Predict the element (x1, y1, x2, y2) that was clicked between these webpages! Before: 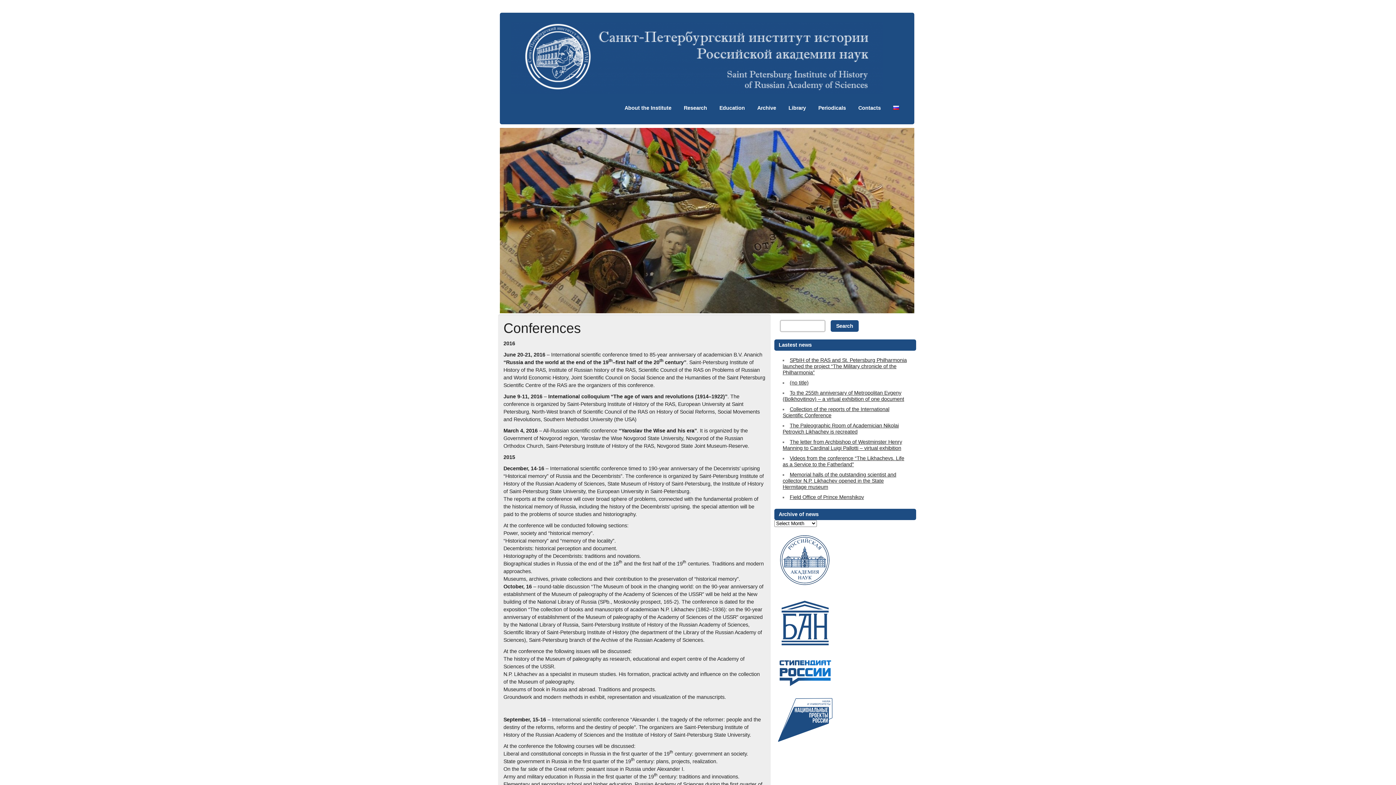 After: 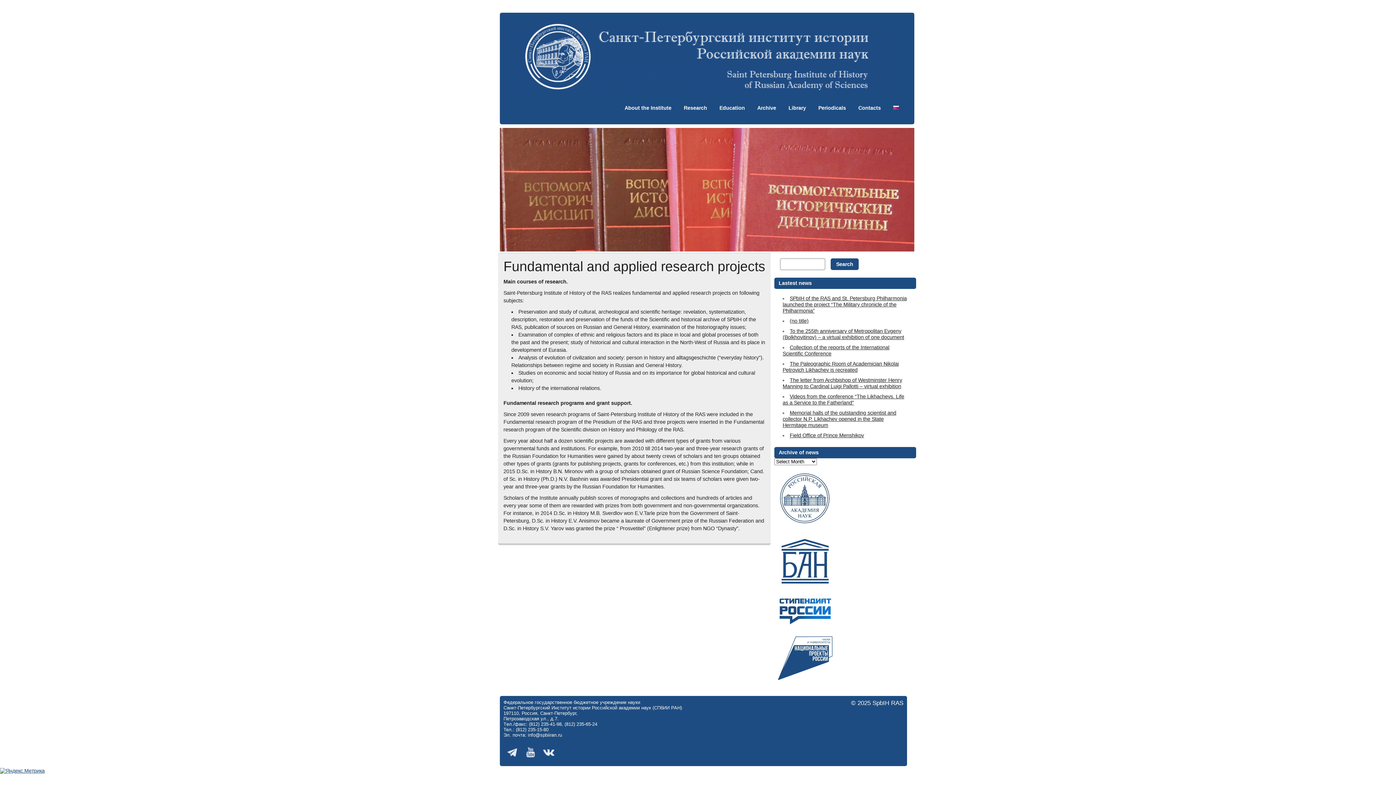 Action: label: Research bbox: (677, 100, 713, 115)